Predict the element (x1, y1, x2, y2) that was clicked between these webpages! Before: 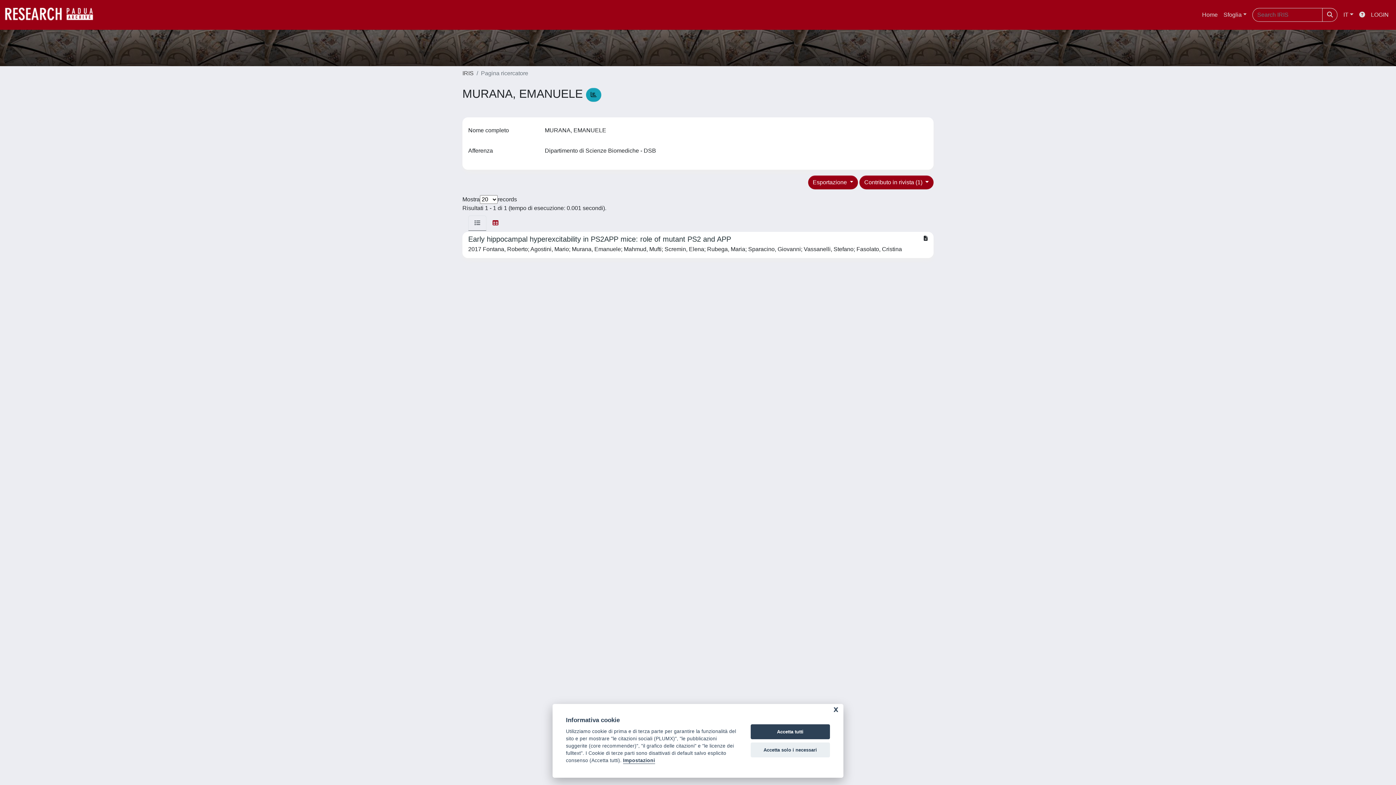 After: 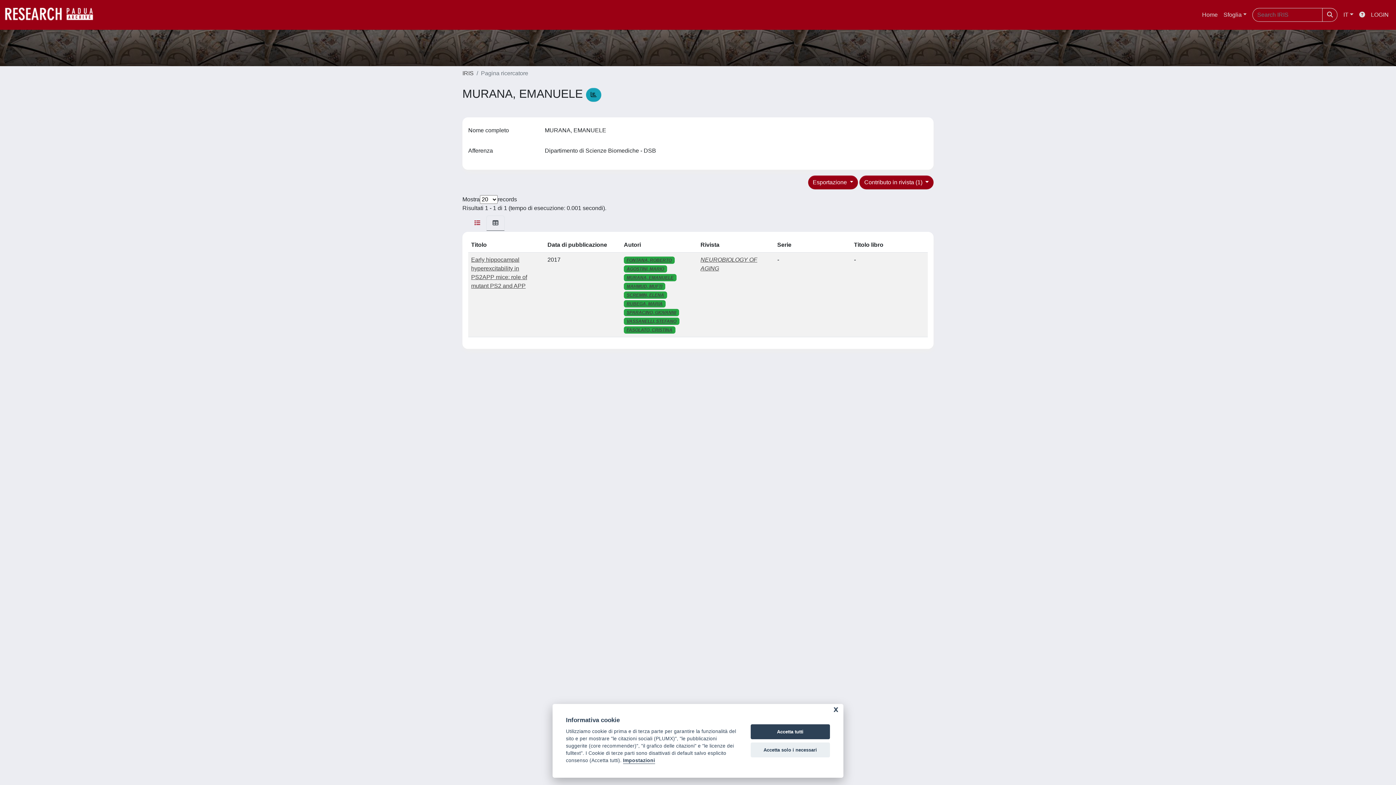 Action: bbox: (486, 215, 504, 230)